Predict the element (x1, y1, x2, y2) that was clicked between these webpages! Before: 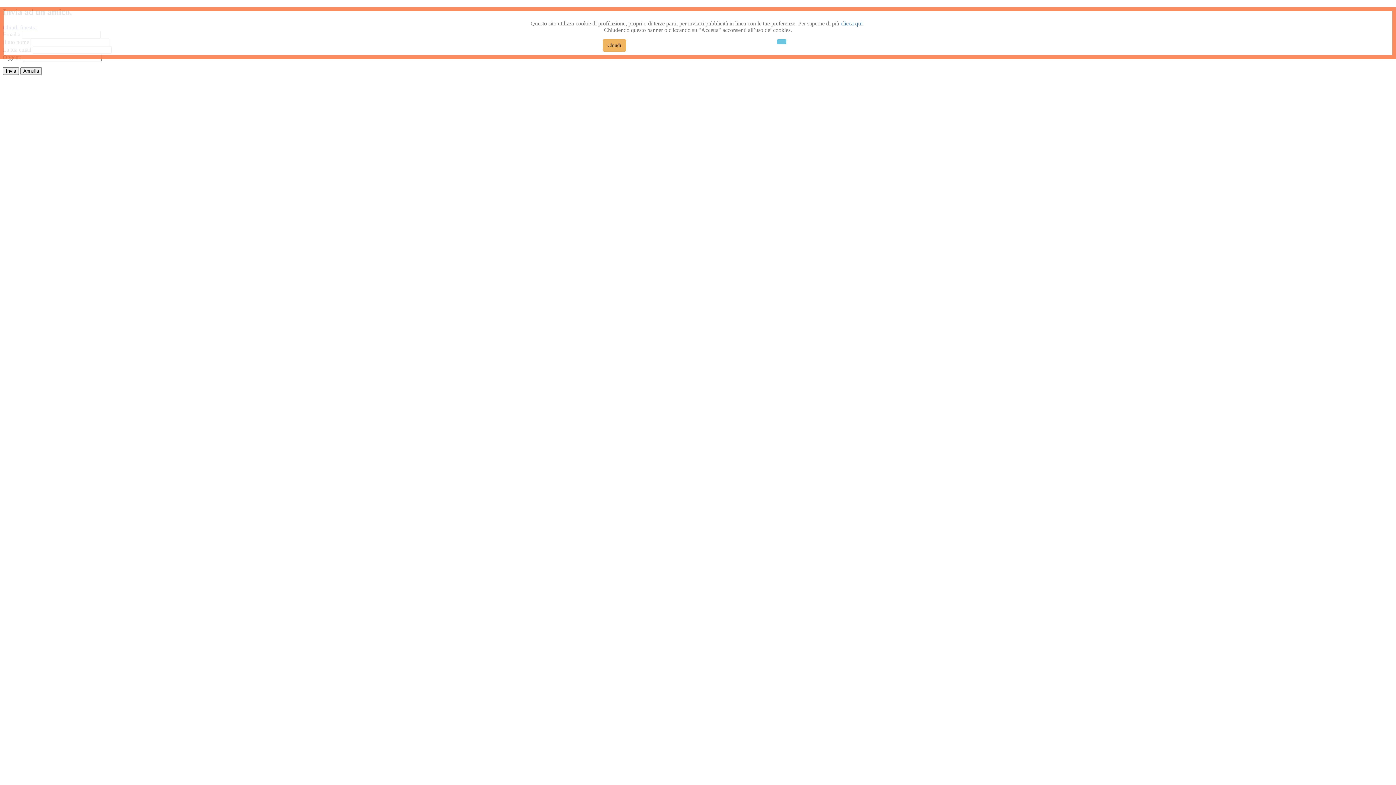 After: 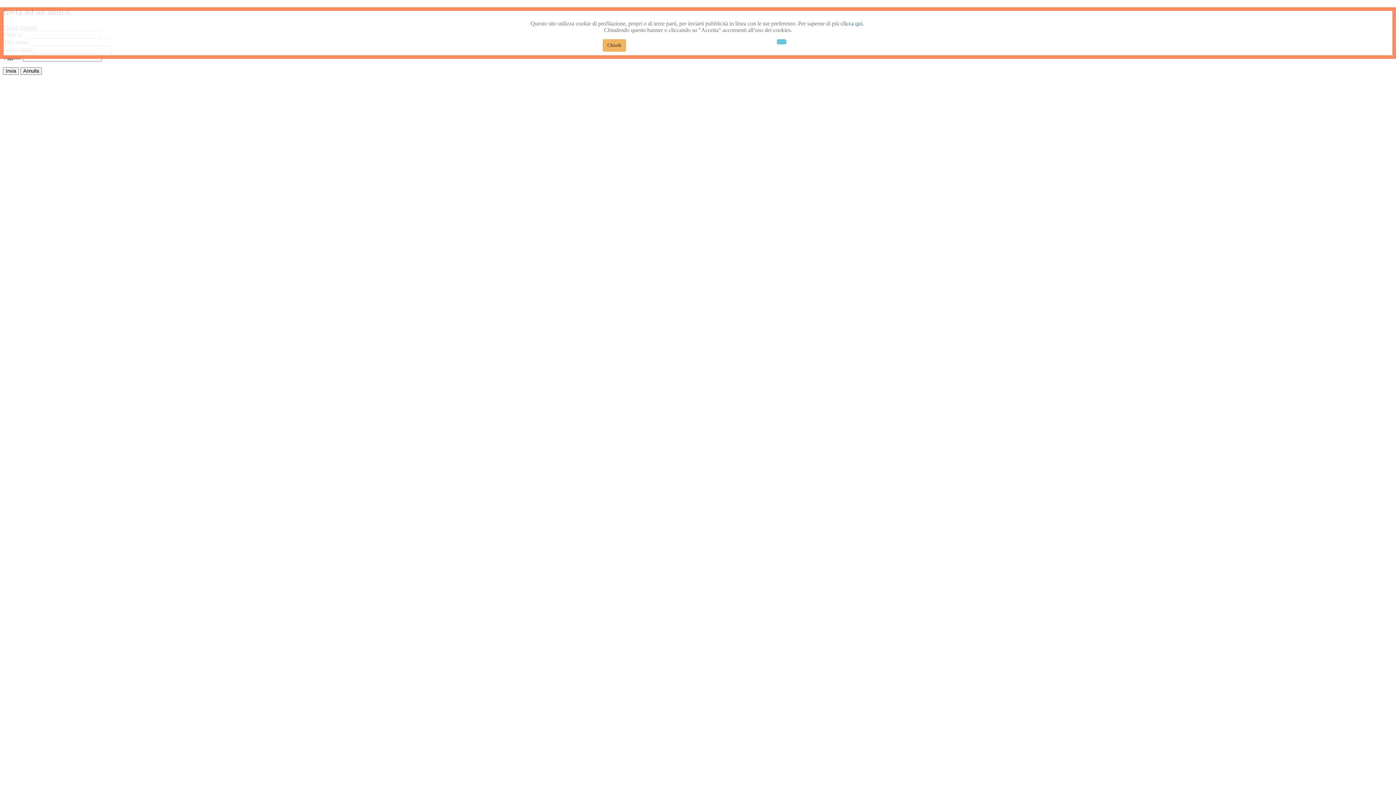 Action: label:  clicca qui. bbox: (839, 20, 864, 26)